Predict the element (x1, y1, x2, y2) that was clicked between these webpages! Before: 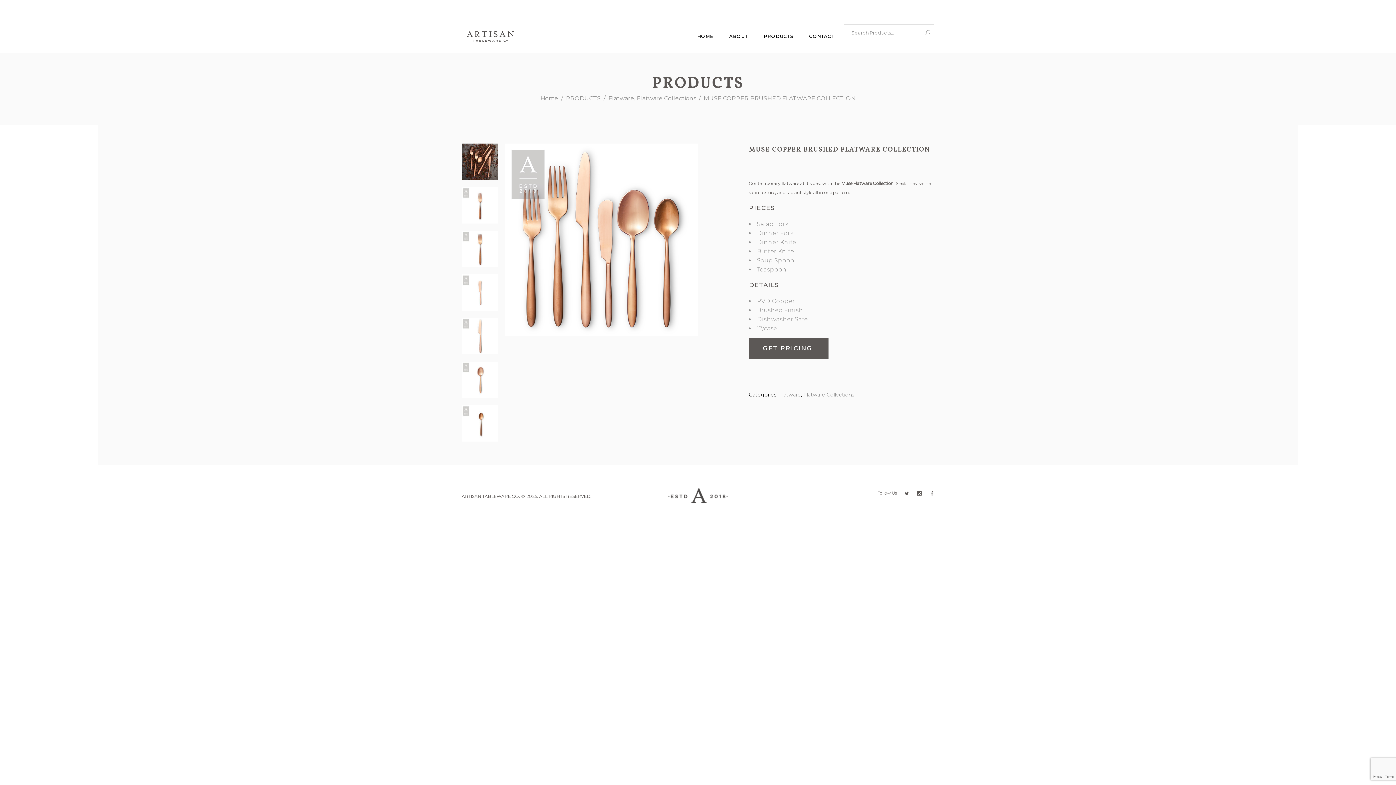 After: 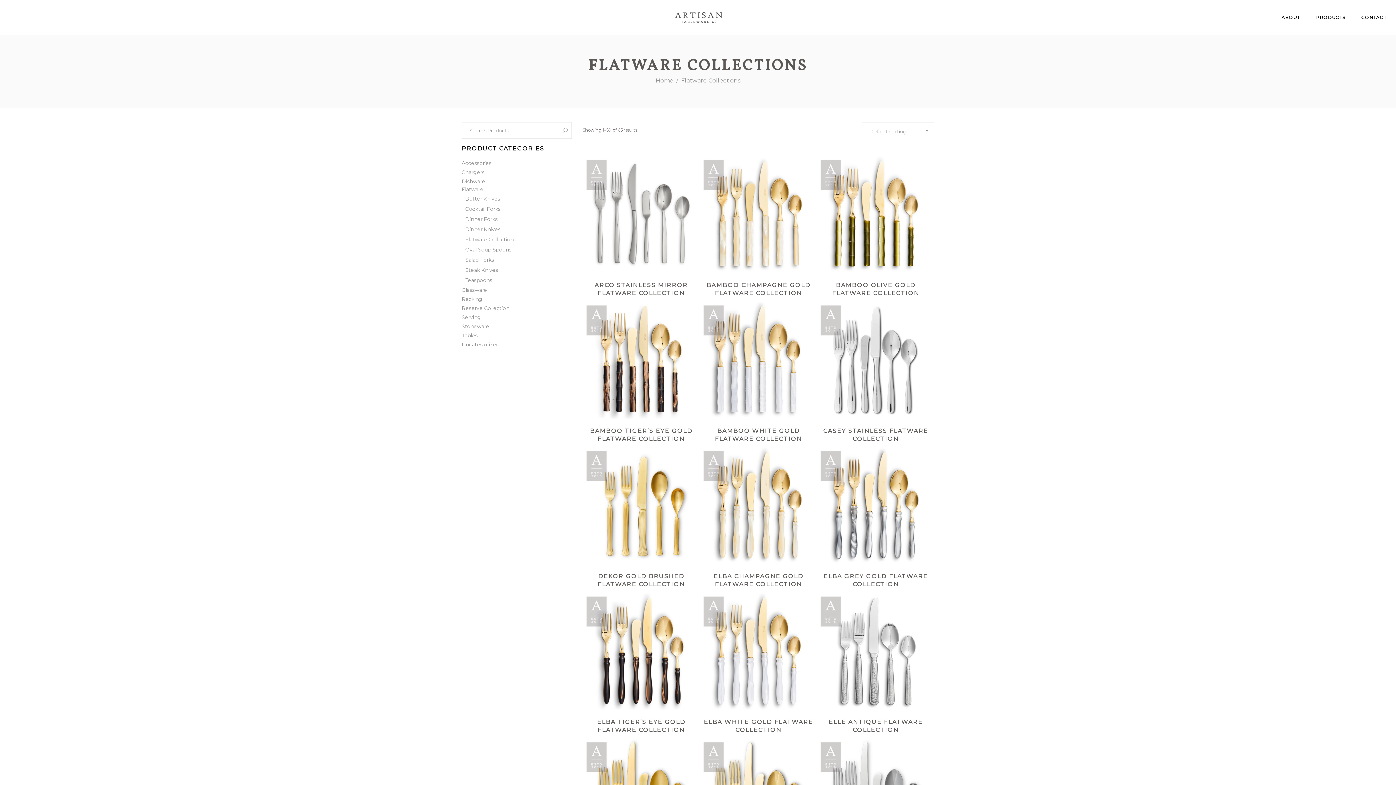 Action: bbox: (803, 391, 854, 398) label: Flatware Collections